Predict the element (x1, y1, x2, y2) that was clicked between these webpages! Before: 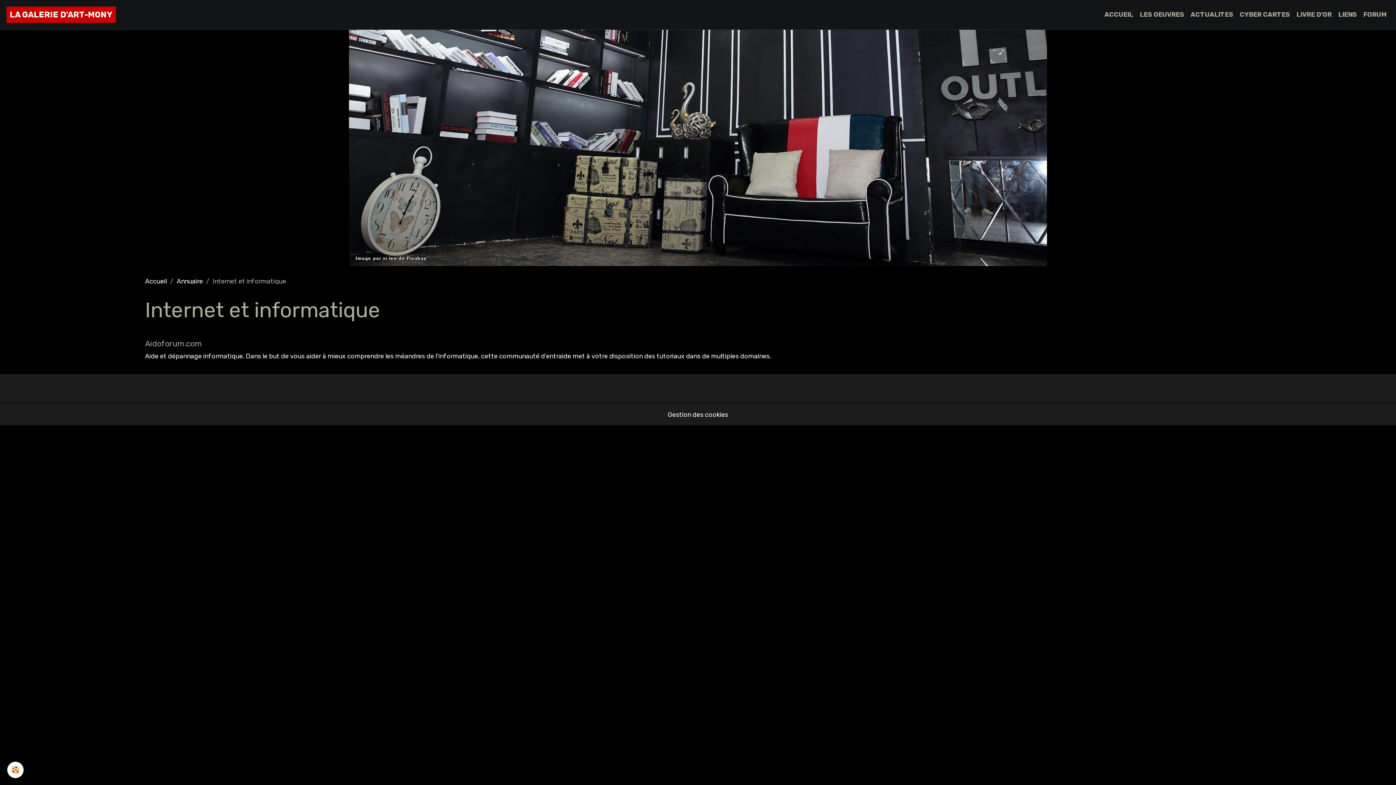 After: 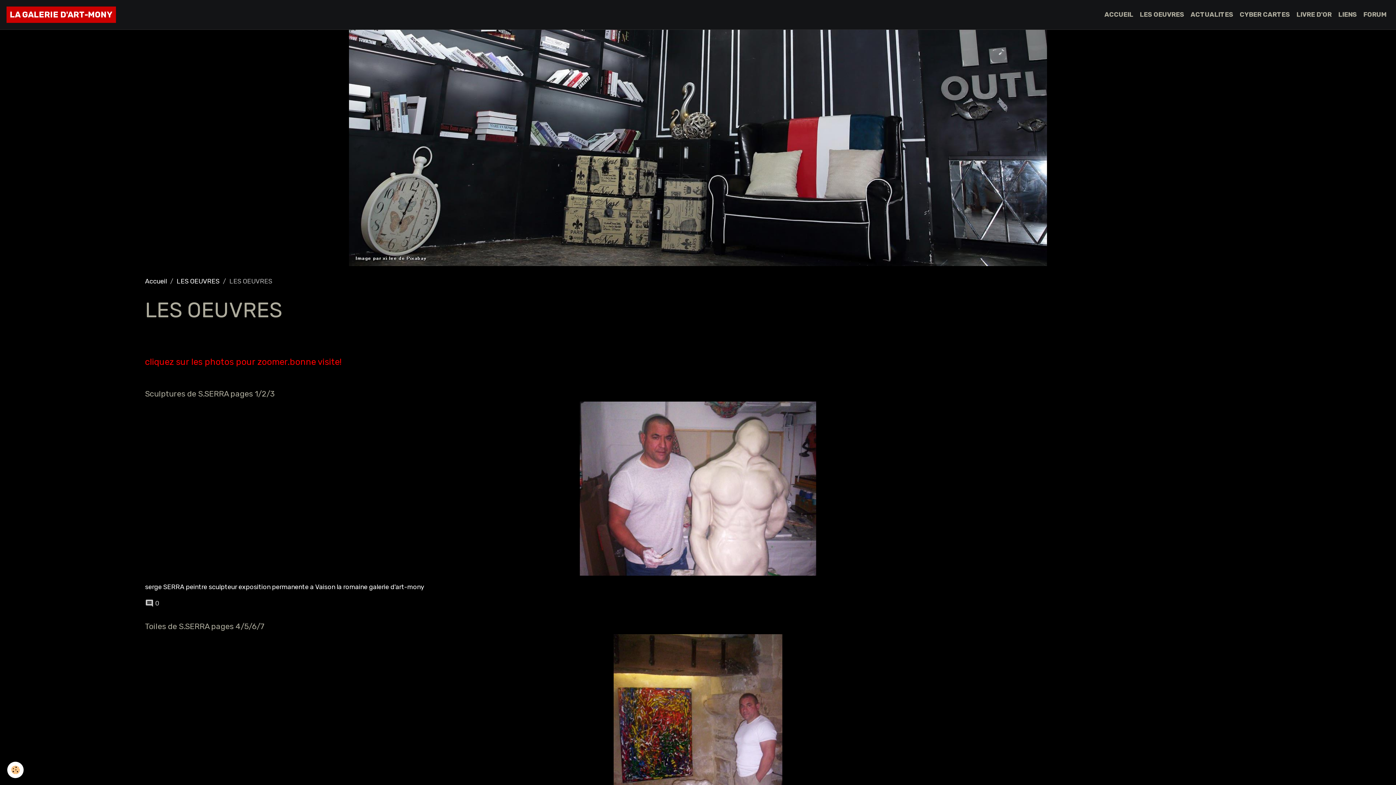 Action: label: LES OEUVRES bbox: (1136, 6, 1187, 22)